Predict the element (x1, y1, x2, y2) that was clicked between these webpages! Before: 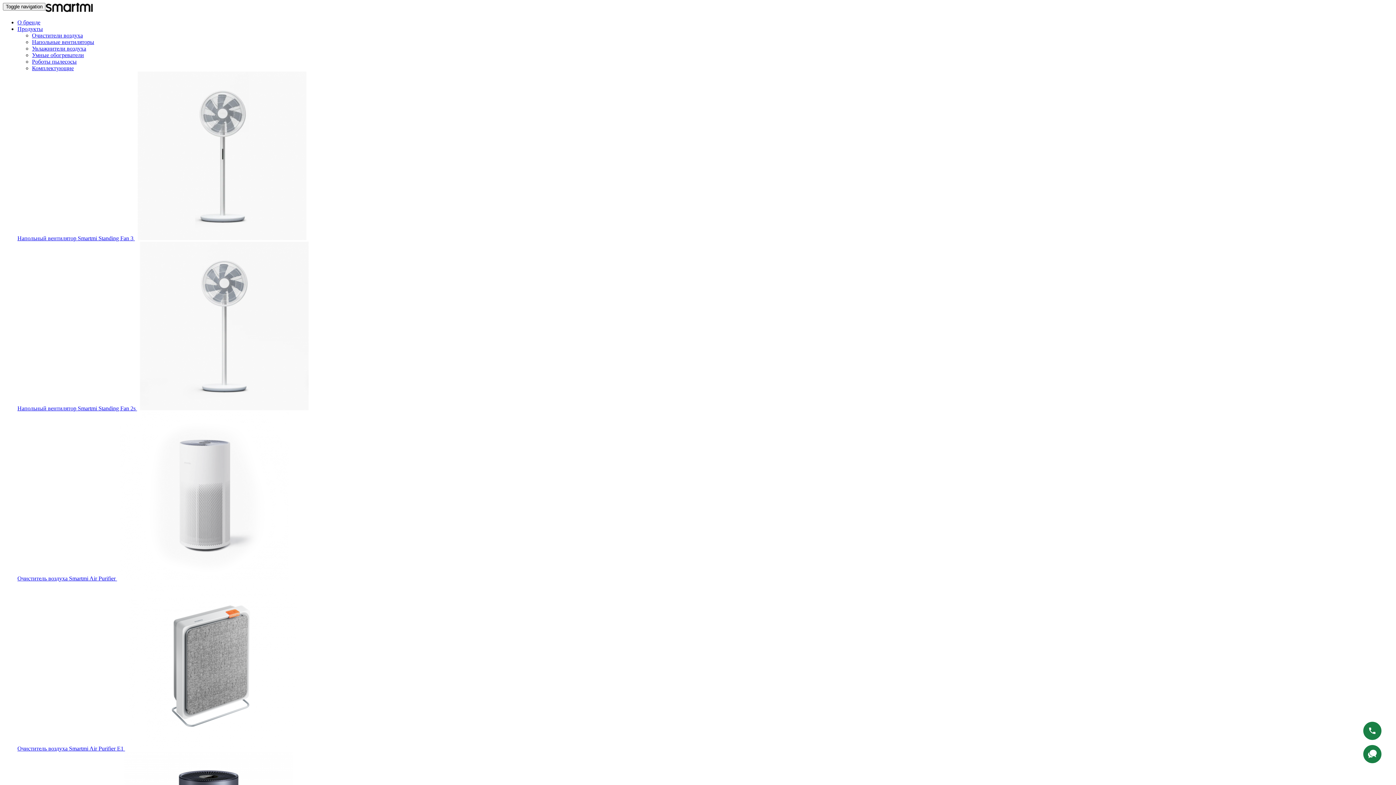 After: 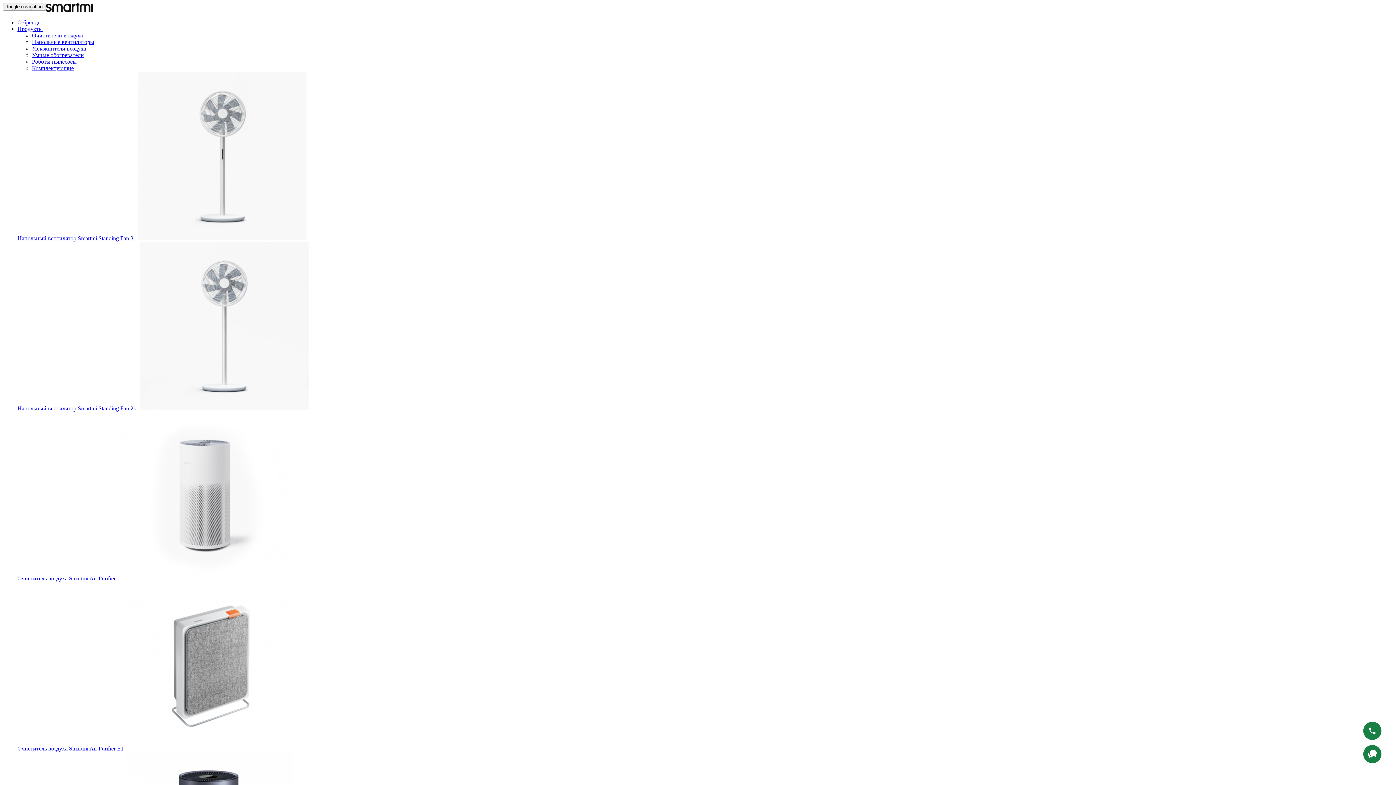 Action: bbox: (17, 405, 311, 411) label: Напольный вентилятор Smartmi Standing Fan 2s 